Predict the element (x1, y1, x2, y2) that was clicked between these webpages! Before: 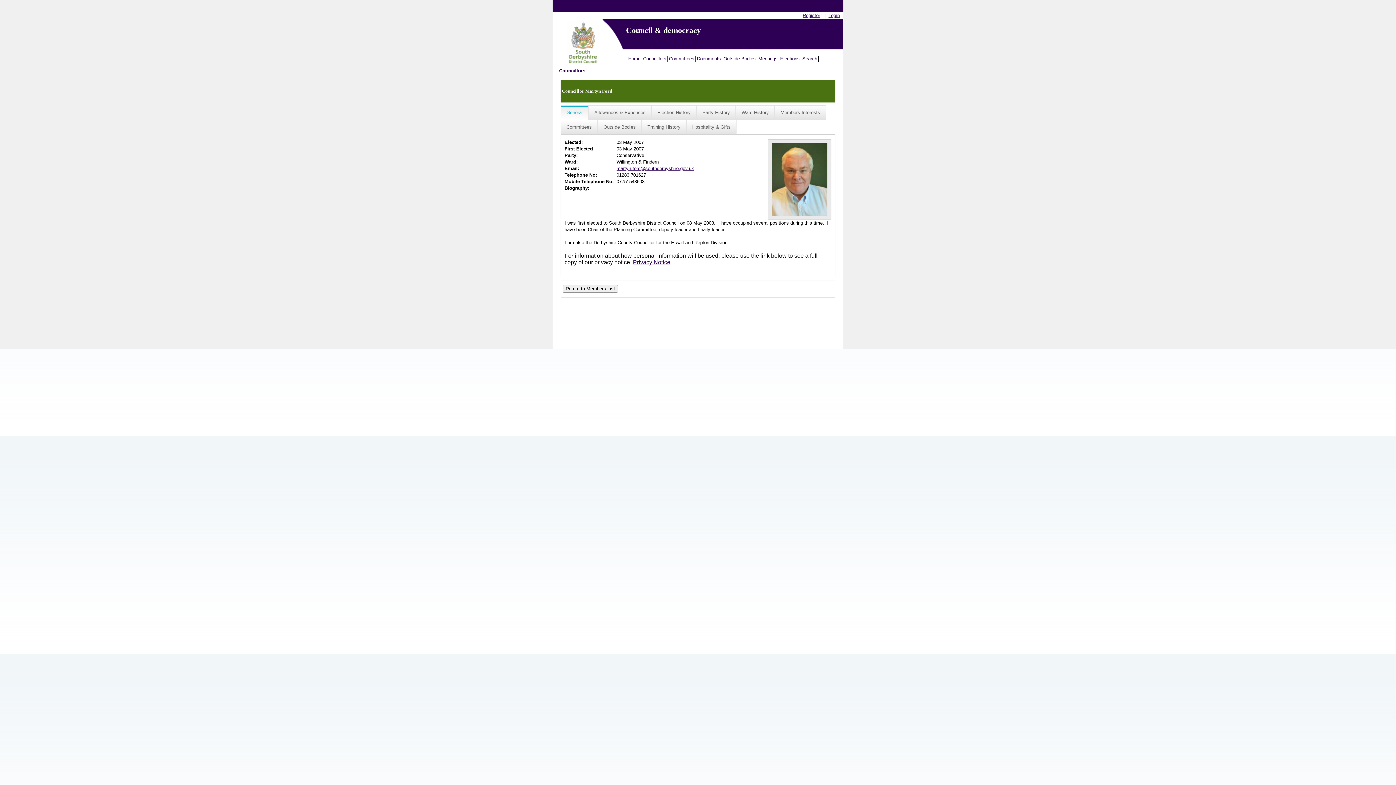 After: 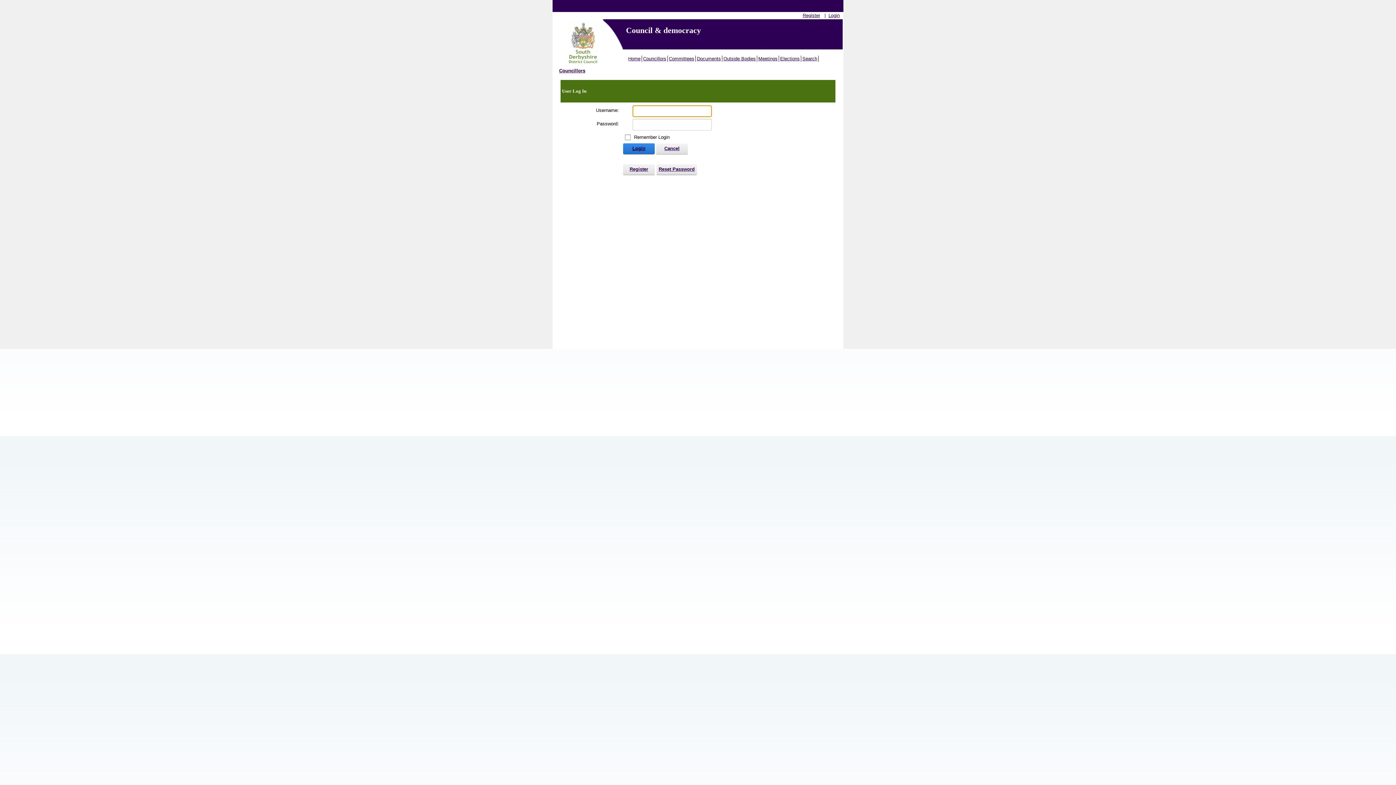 Action: bbox: (828, 12, 840, 18) label: Login